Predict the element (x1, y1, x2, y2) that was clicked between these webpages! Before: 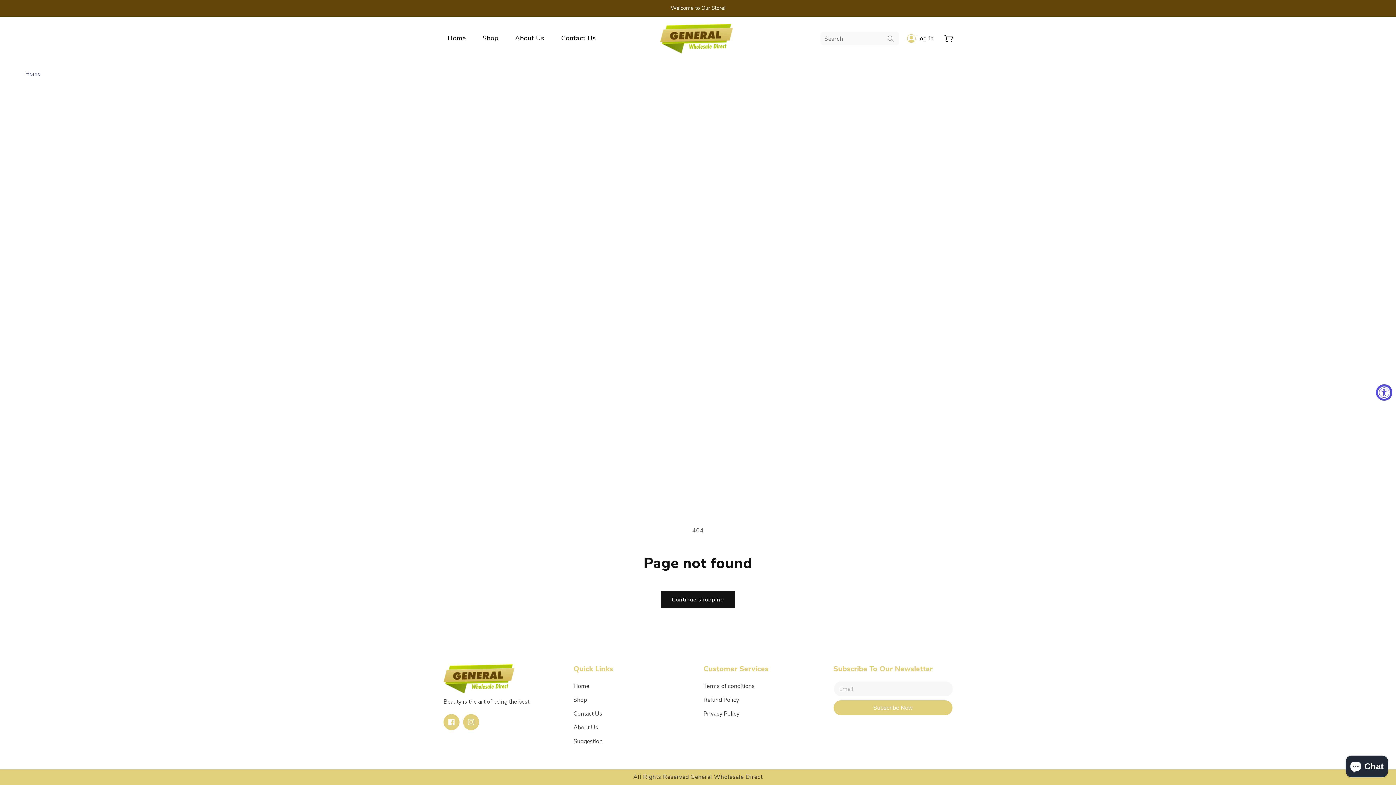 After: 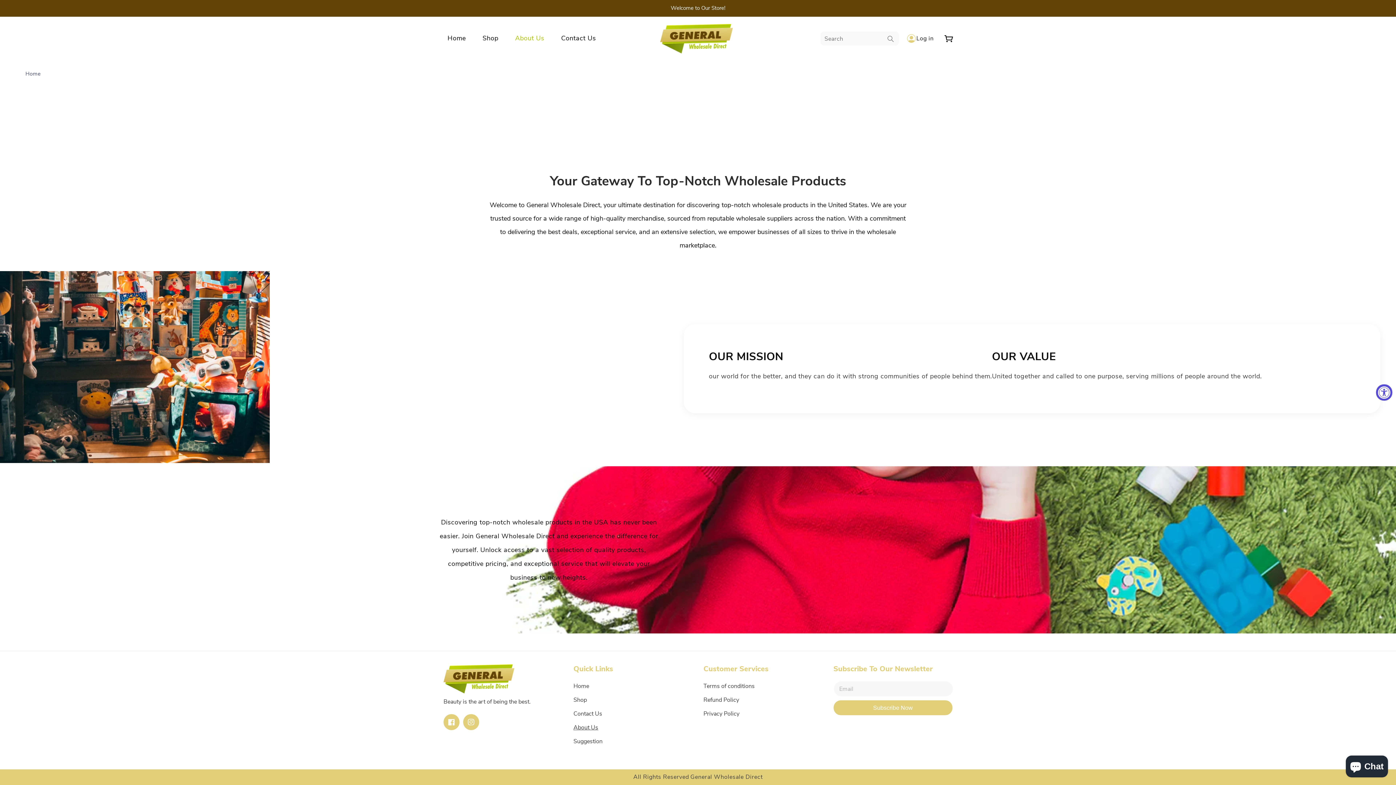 Action: bbox: (506, 33, 552, 43) label: About Us